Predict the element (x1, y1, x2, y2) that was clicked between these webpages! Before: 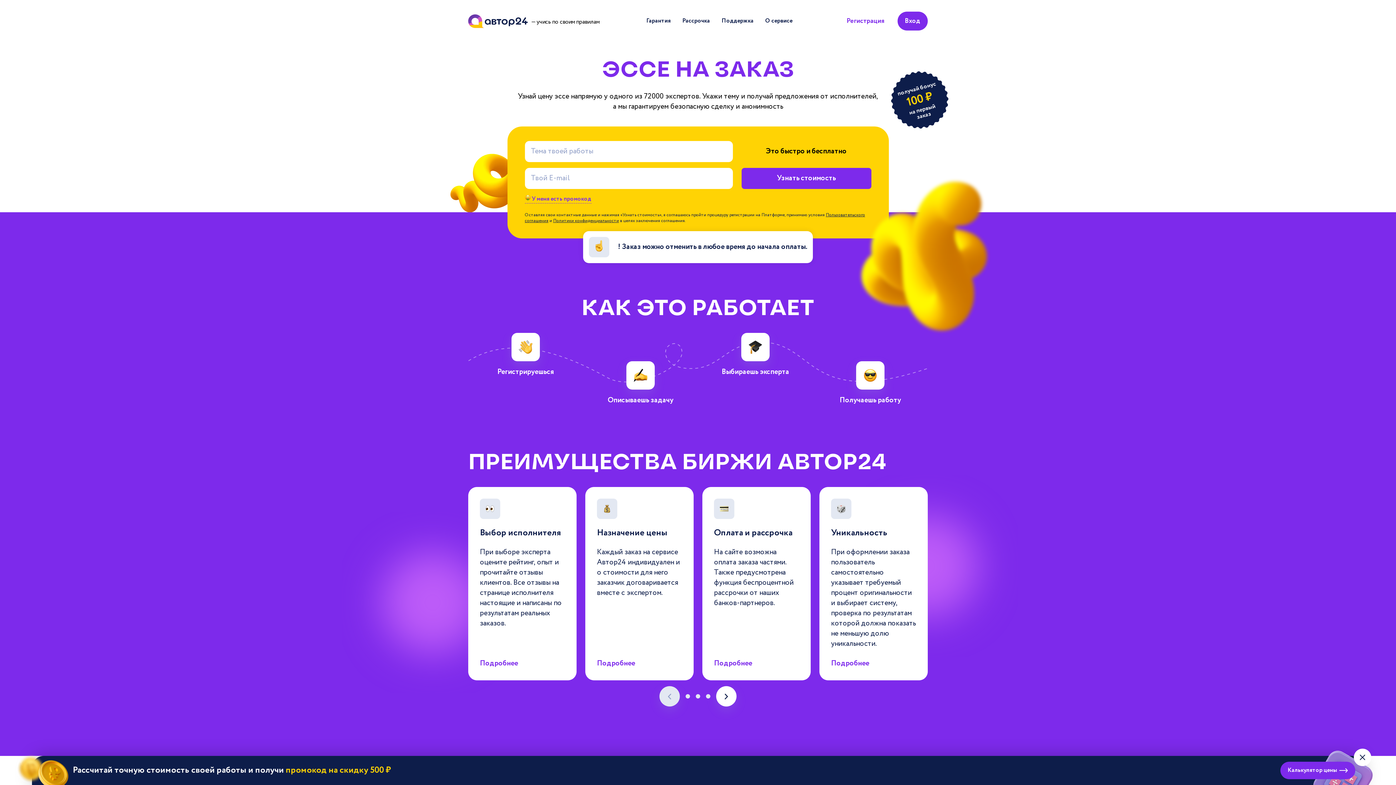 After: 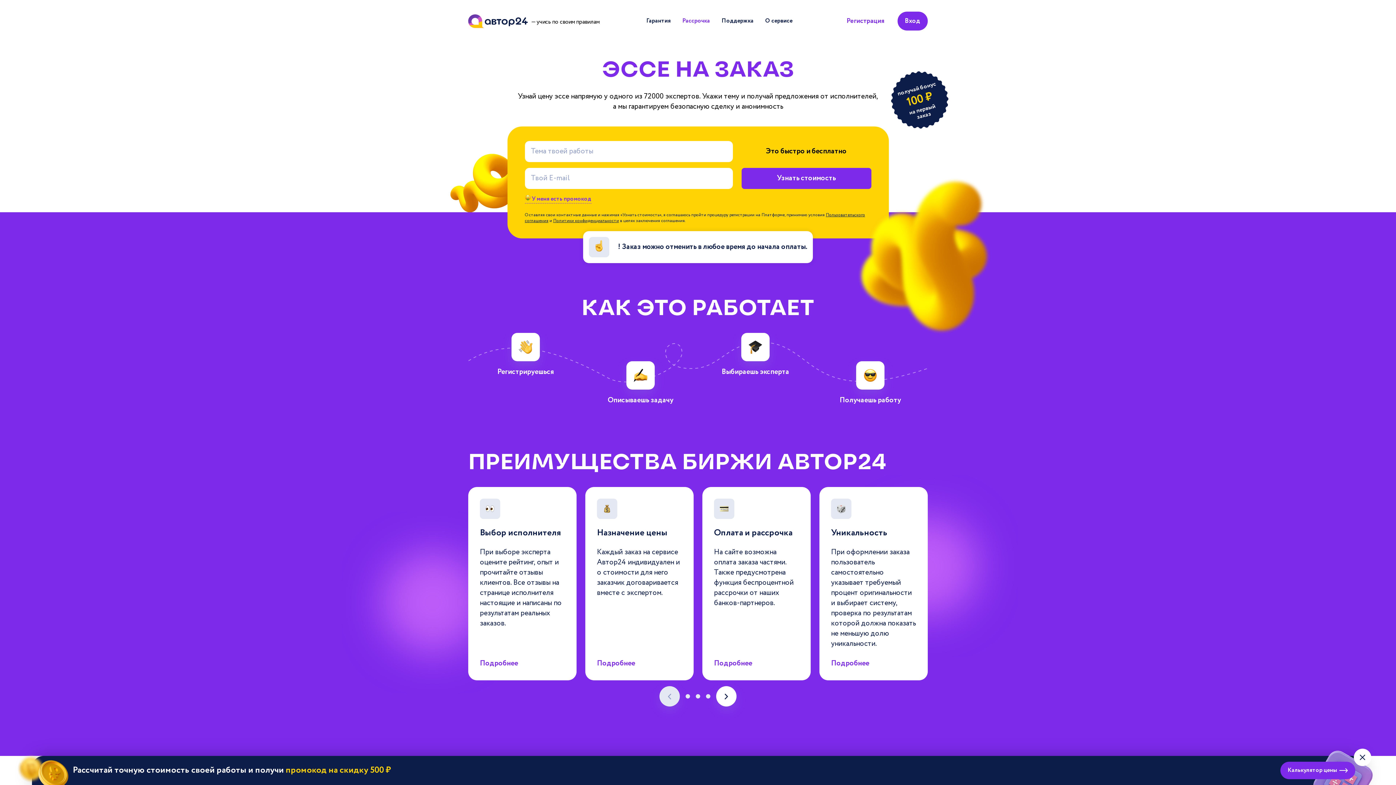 Action: label: Рассрочка bbox: (682, 17, 710, 25)